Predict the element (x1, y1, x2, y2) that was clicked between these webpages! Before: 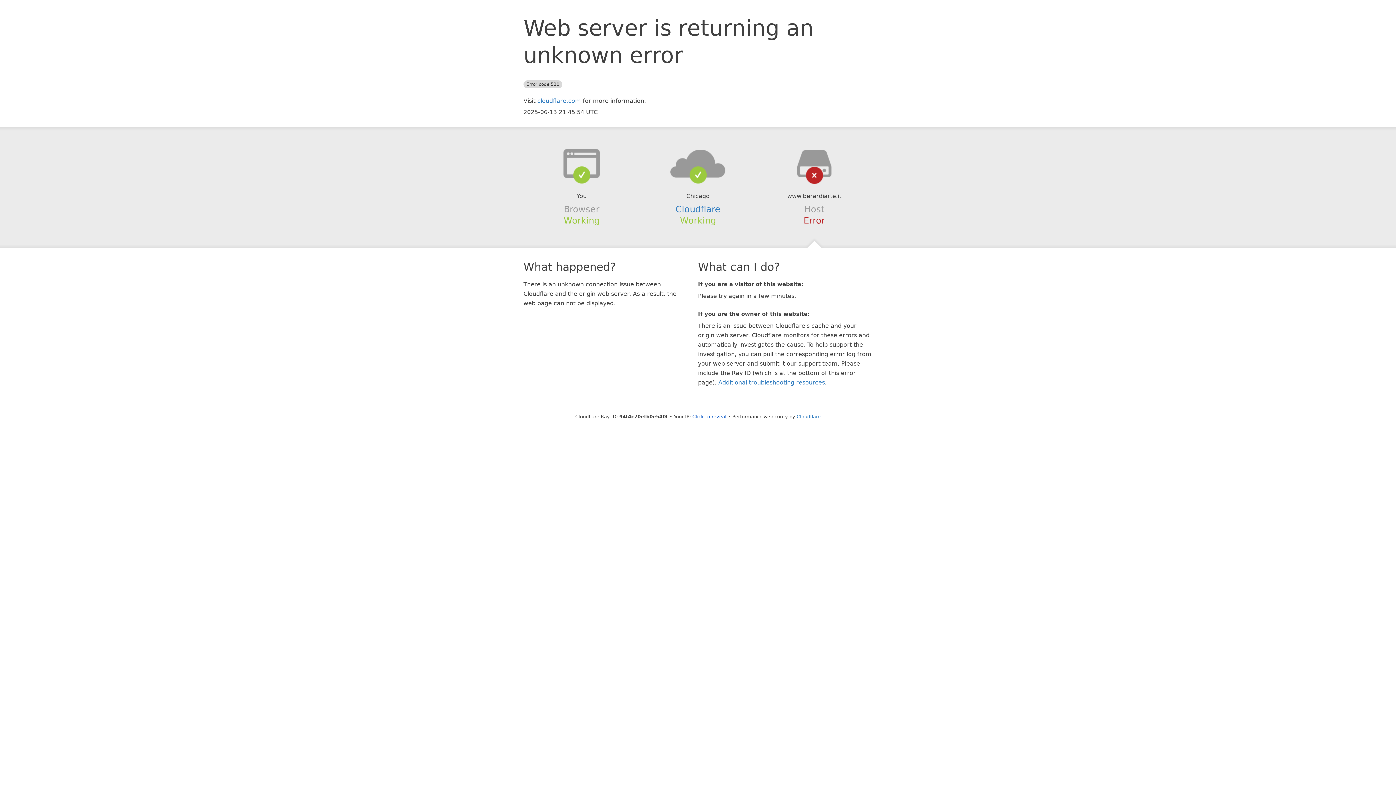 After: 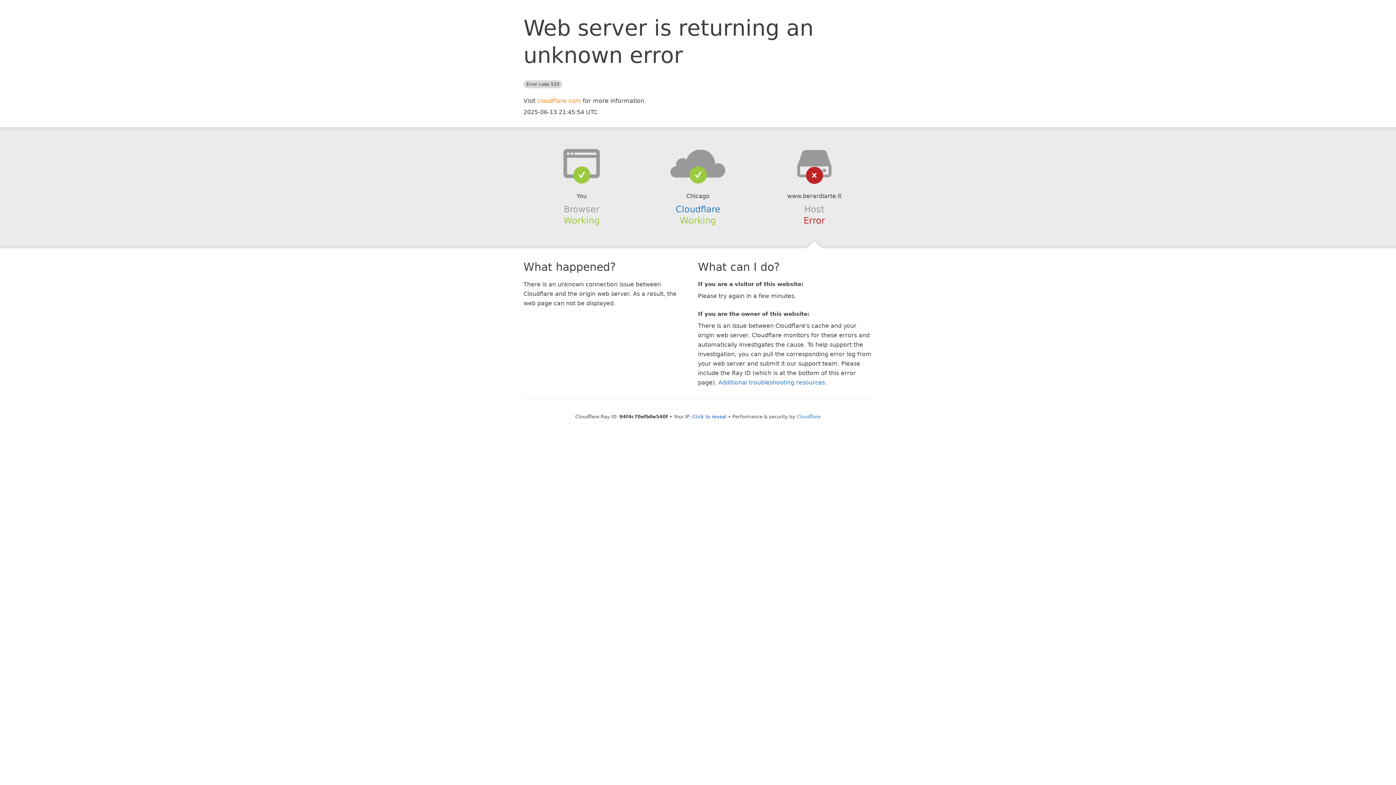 Action: label: cloudflare.com bbox: (537, 97, 581, 104)